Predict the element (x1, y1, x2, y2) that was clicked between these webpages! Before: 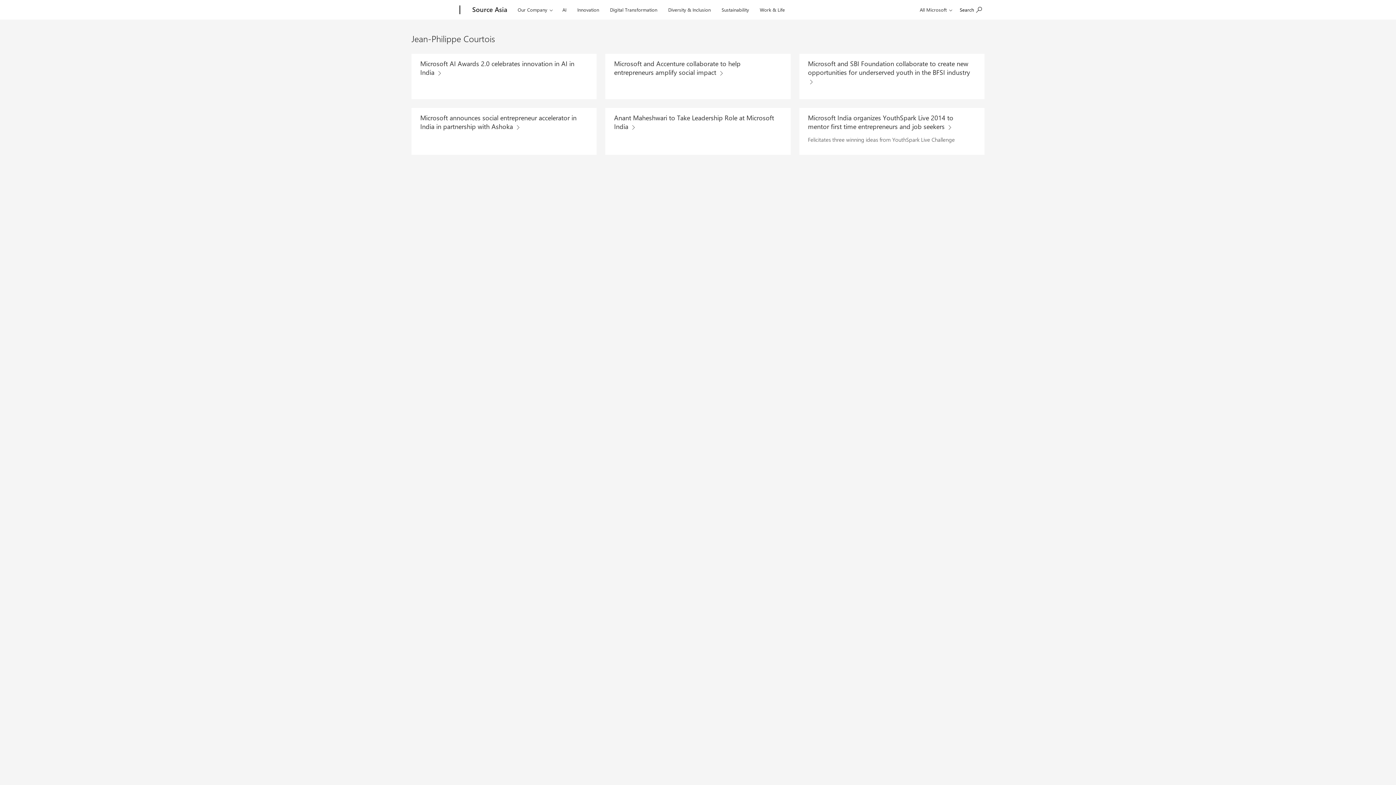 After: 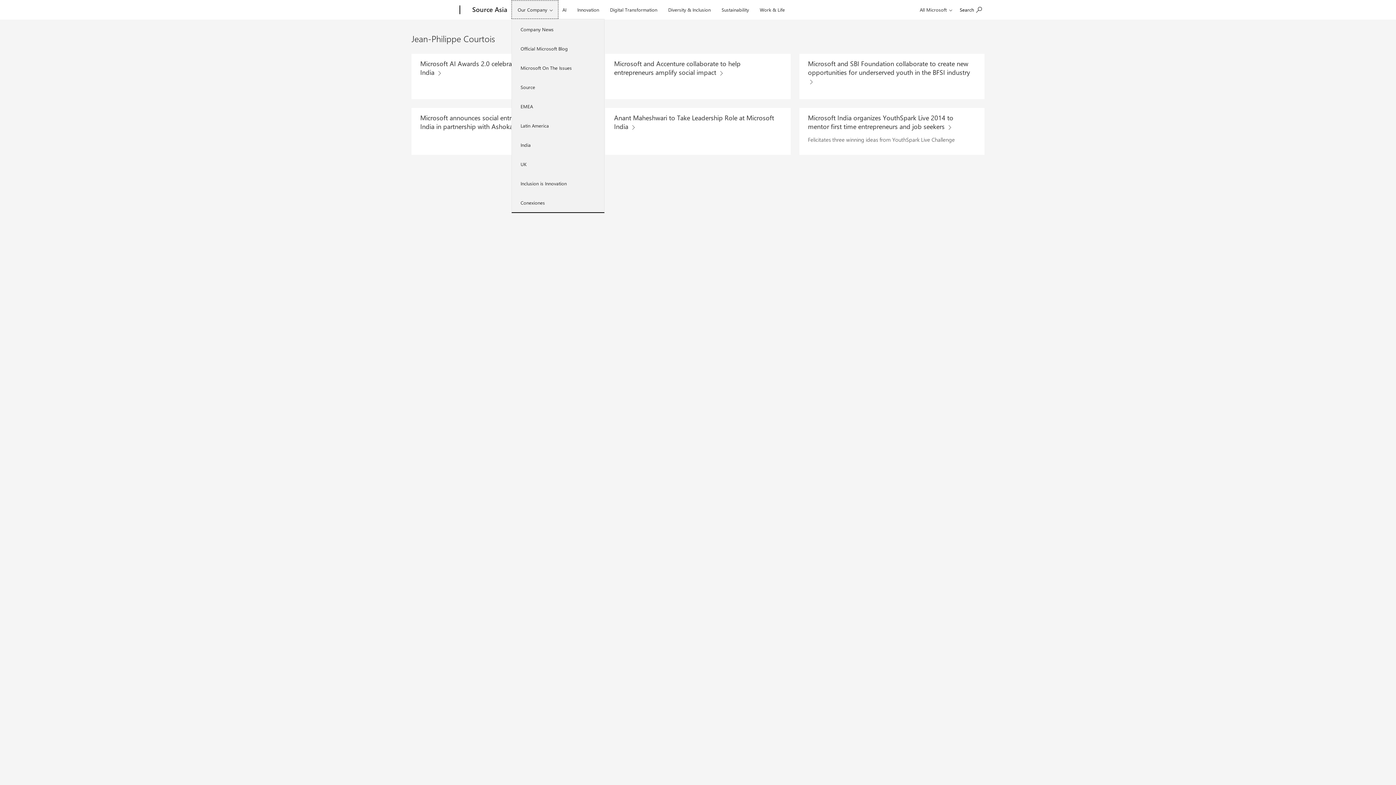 Action: bbox: (511, 0, 558, 18) label: Our Company